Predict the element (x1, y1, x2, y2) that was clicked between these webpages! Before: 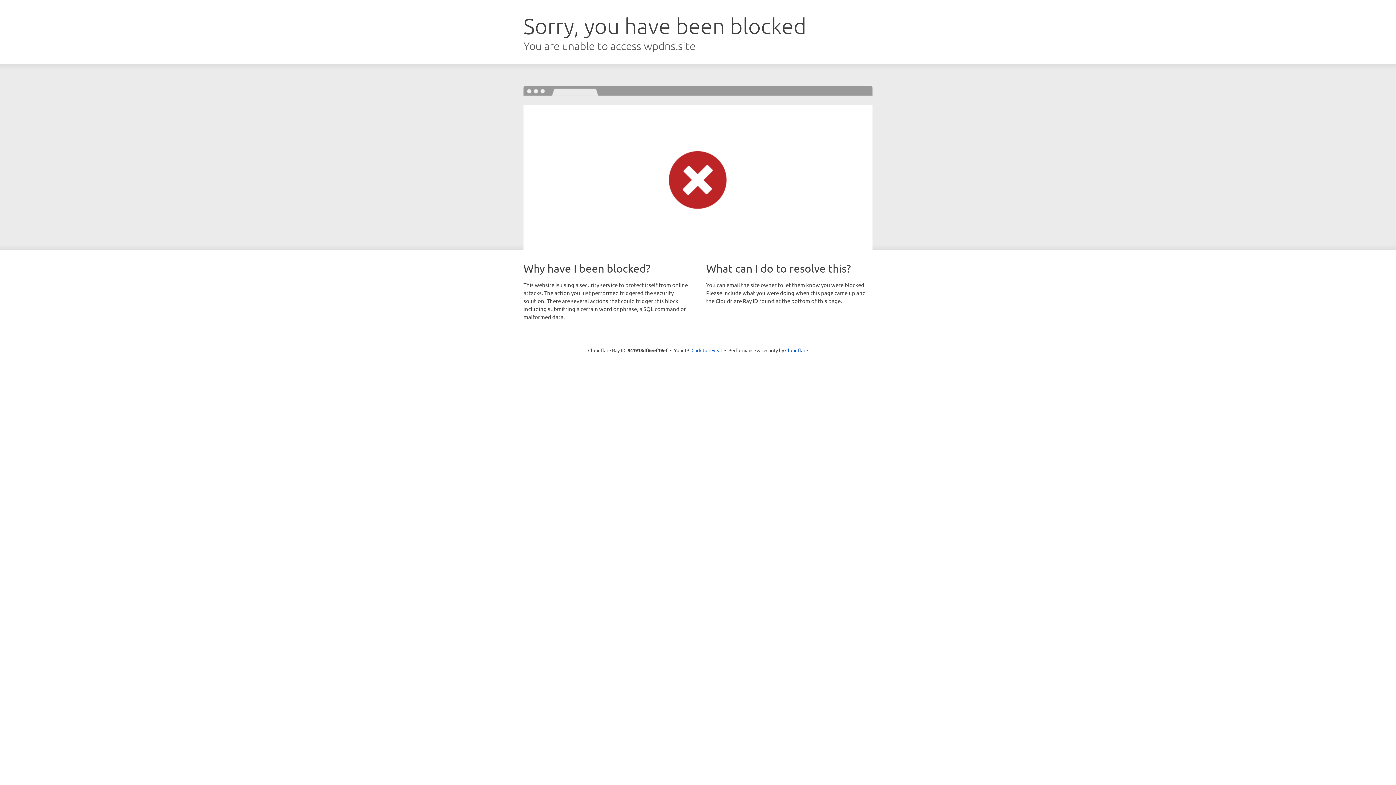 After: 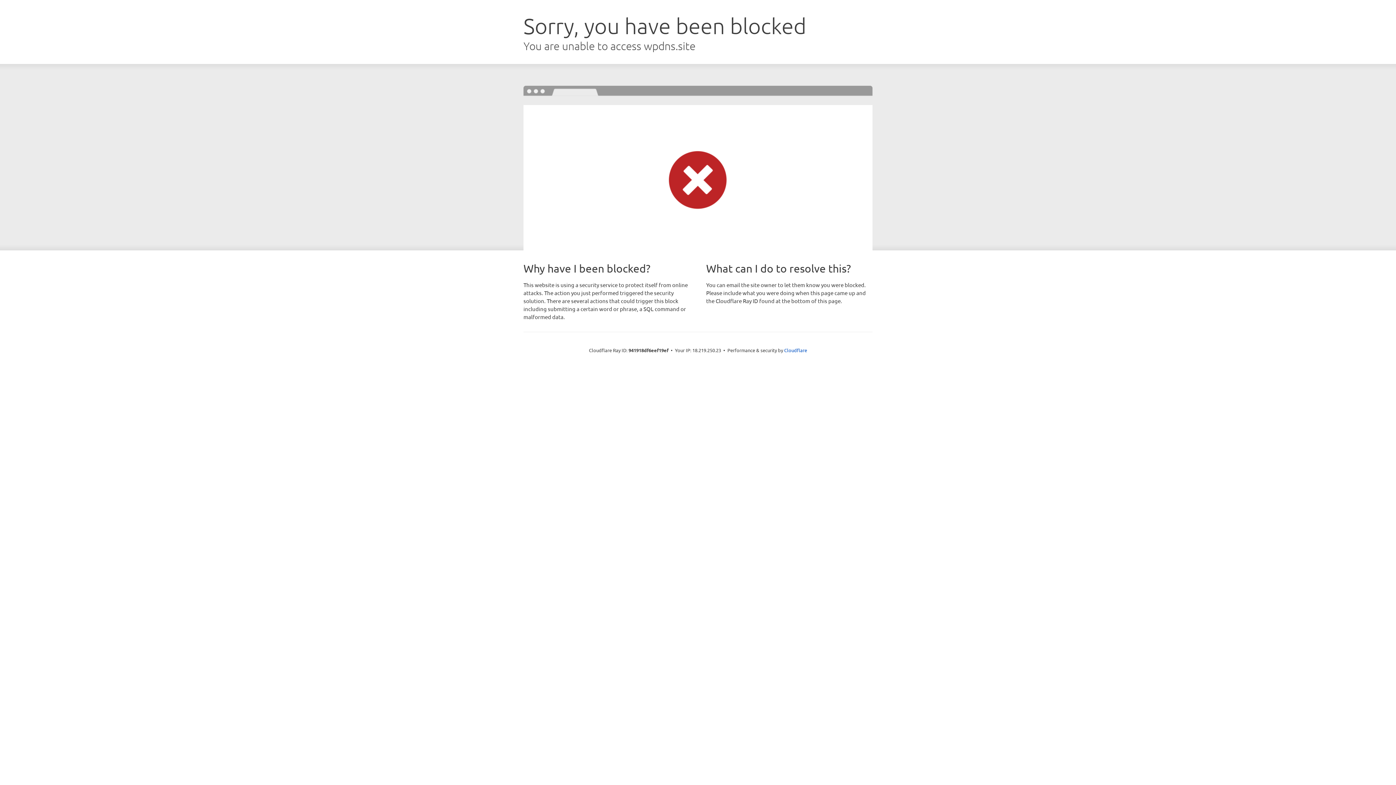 Action: label: Click to reveal bbox: (691, 346, 722, 353)